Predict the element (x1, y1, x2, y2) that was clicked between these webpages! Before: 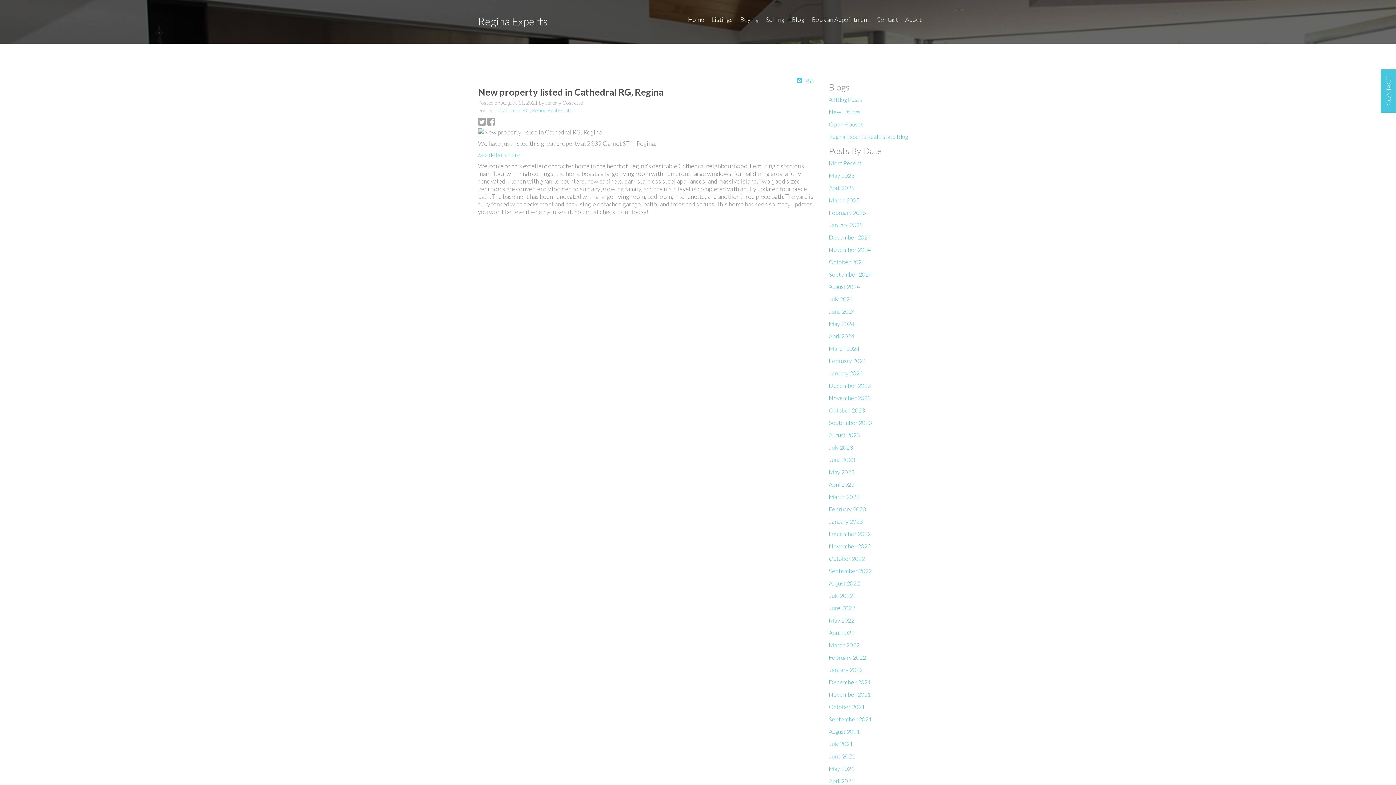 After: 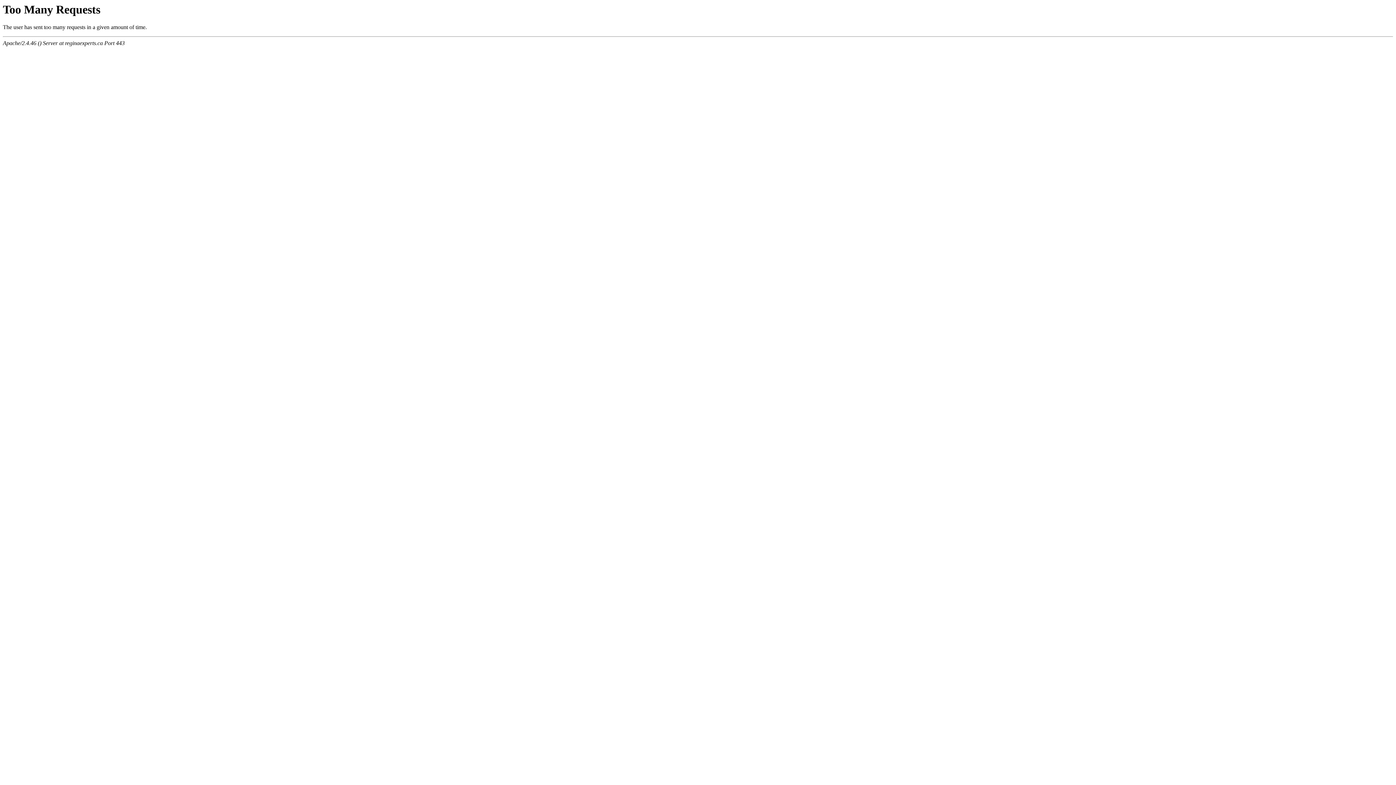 Action: label: August 2023 bbox: (829, 431, 860, 438)